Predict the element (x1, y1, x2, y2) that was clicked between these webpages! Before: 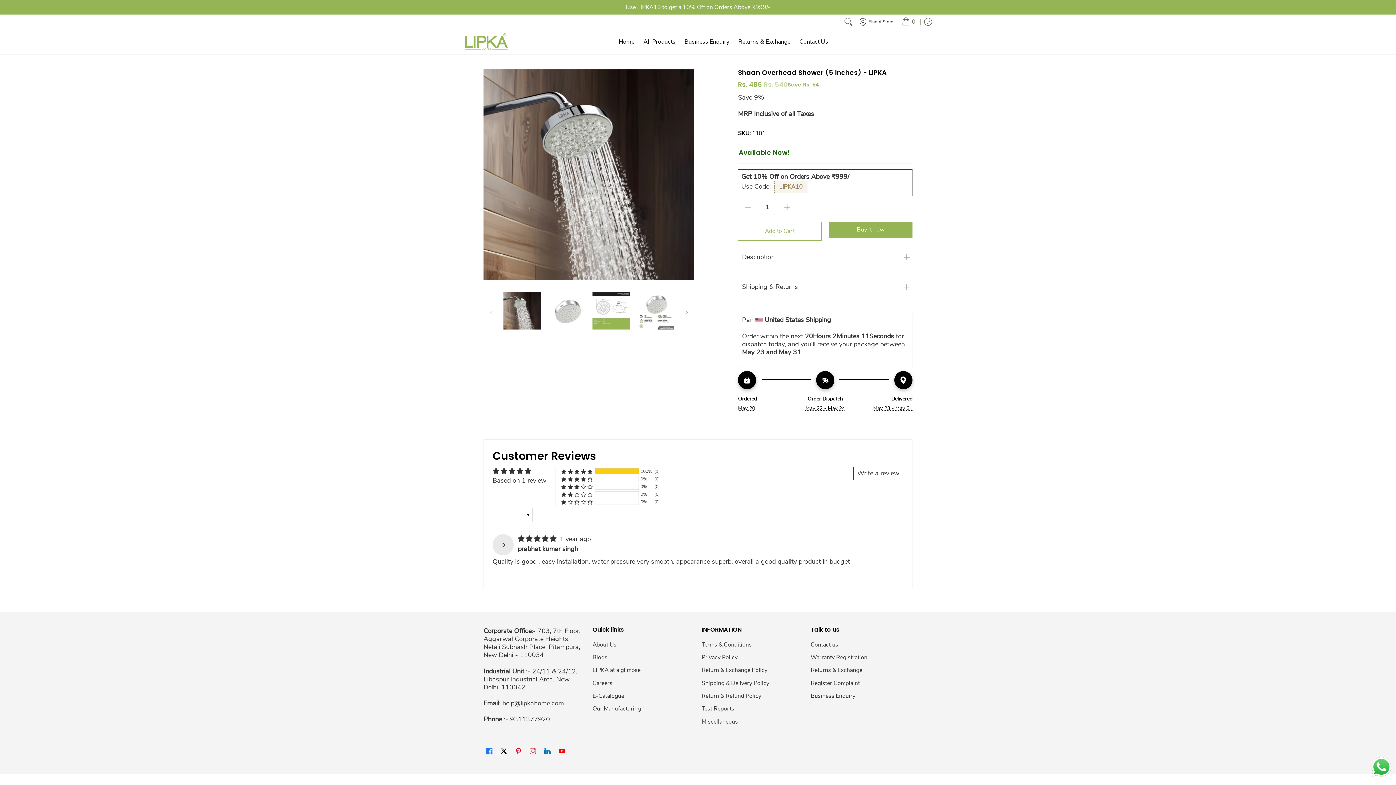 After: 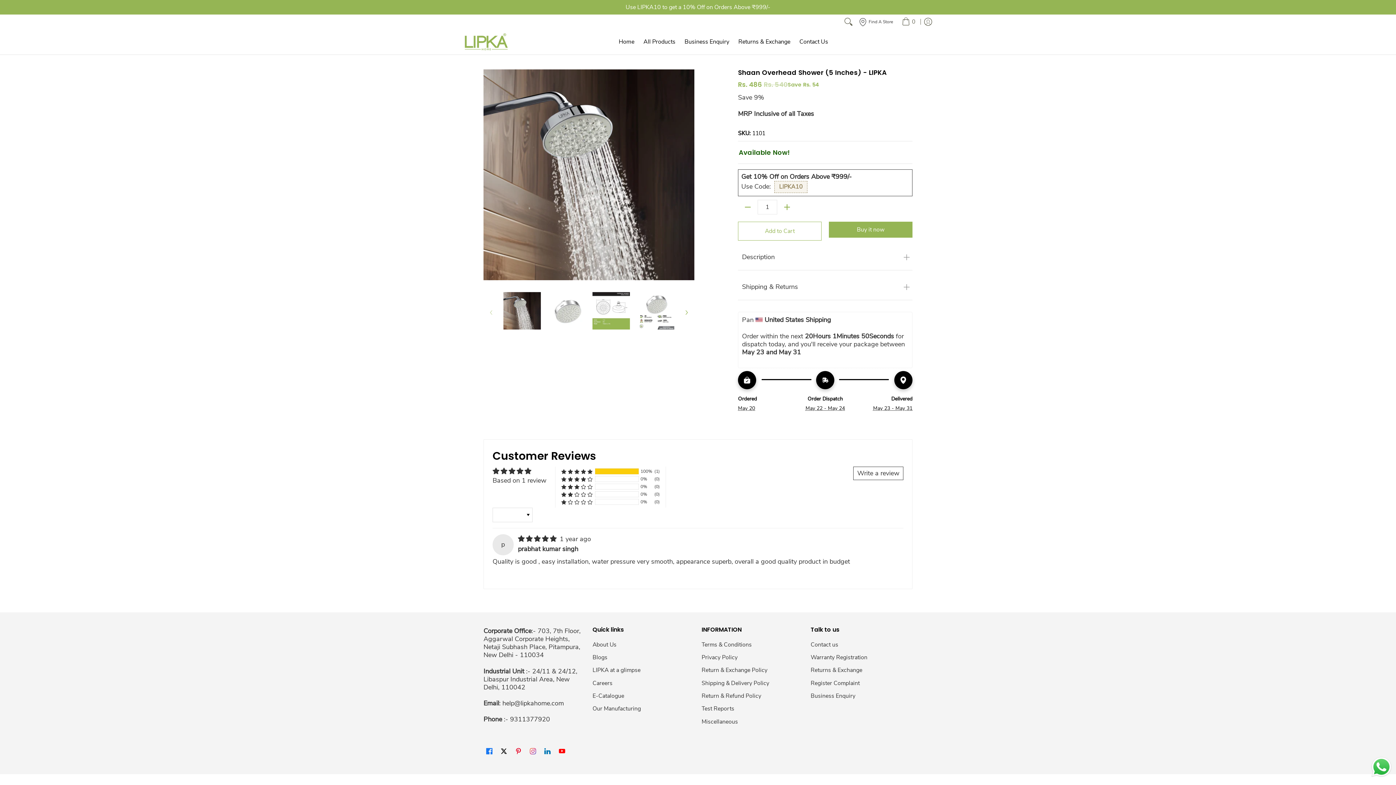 Action: bbox: (1367, 752, 1396, 785)